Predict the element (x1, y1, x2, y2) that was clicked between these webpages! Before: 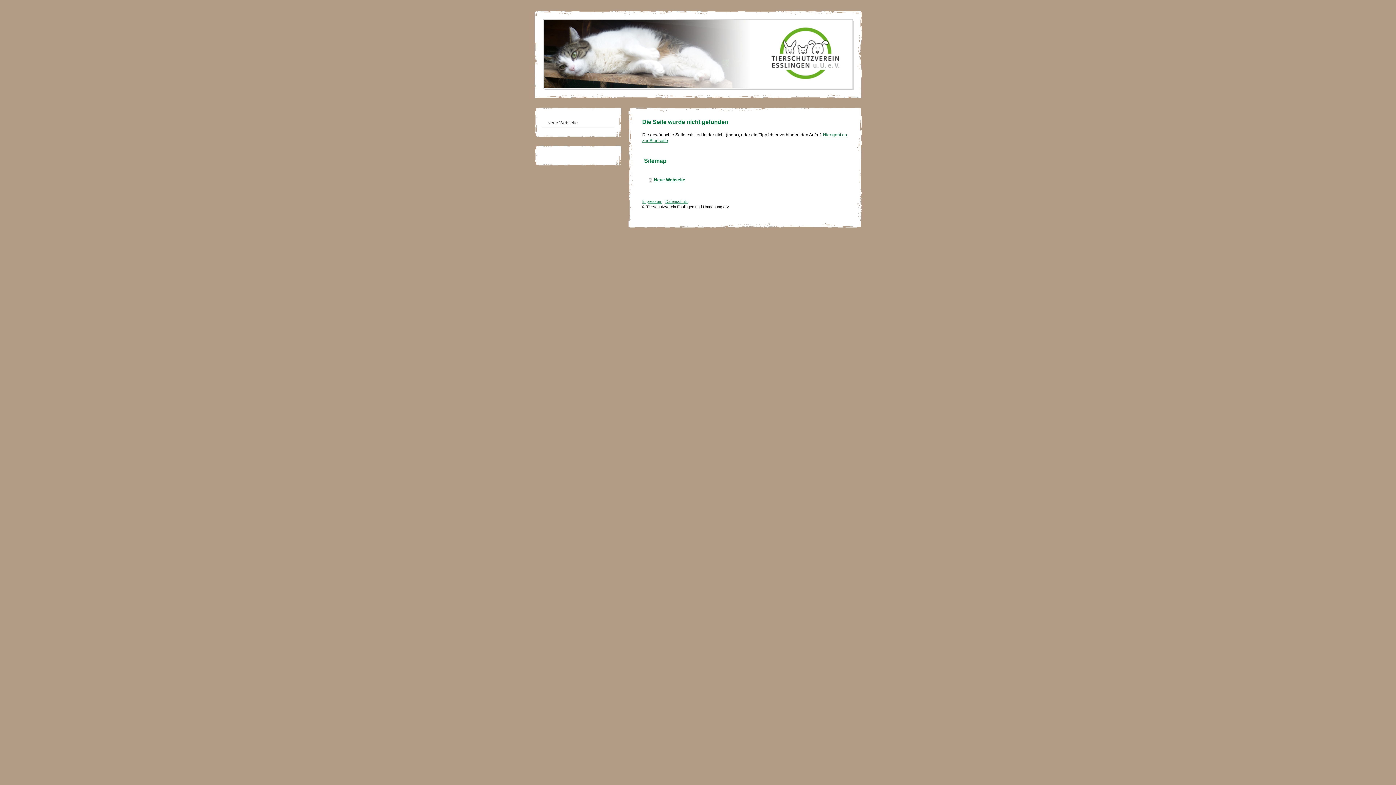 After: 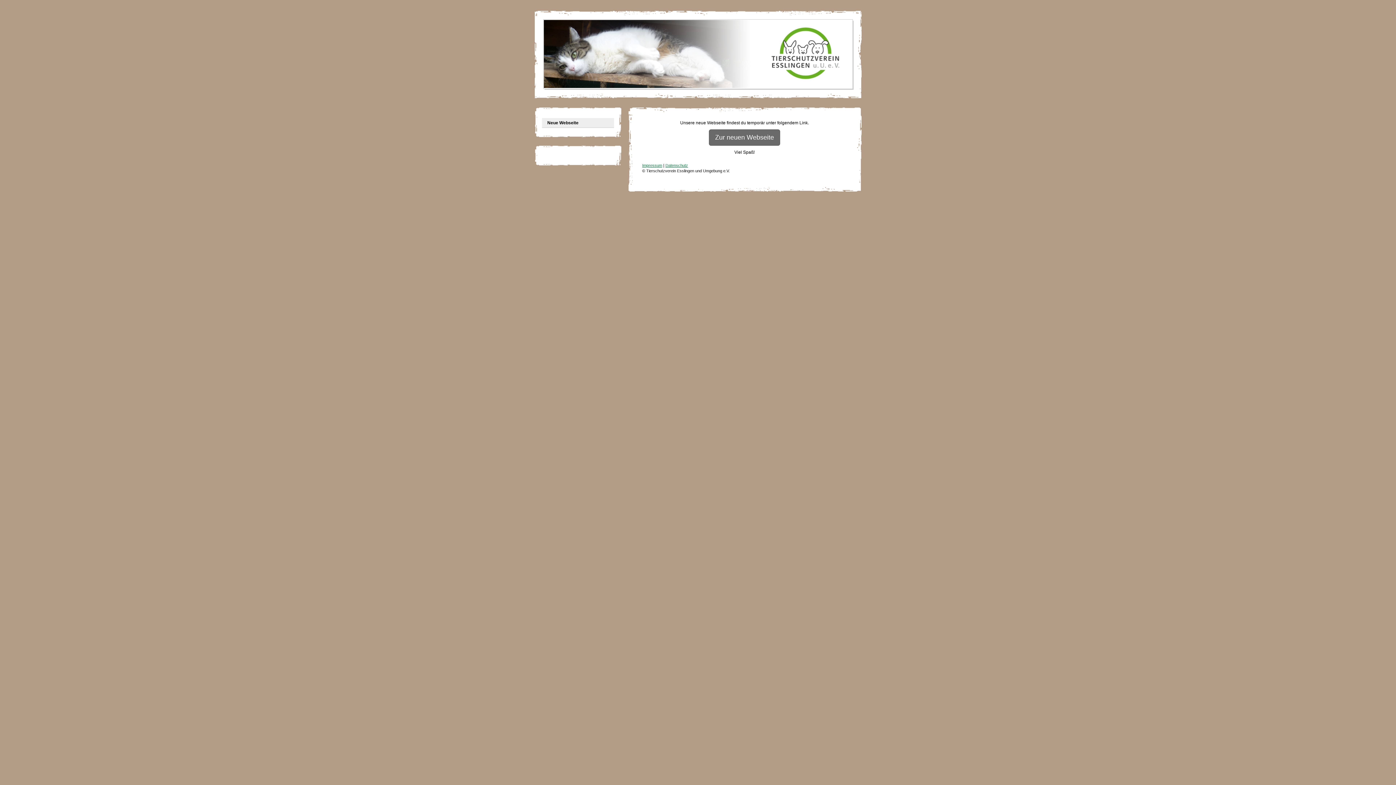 Action: bbox: (648, 175, 847, 184) label: Neue Webseite